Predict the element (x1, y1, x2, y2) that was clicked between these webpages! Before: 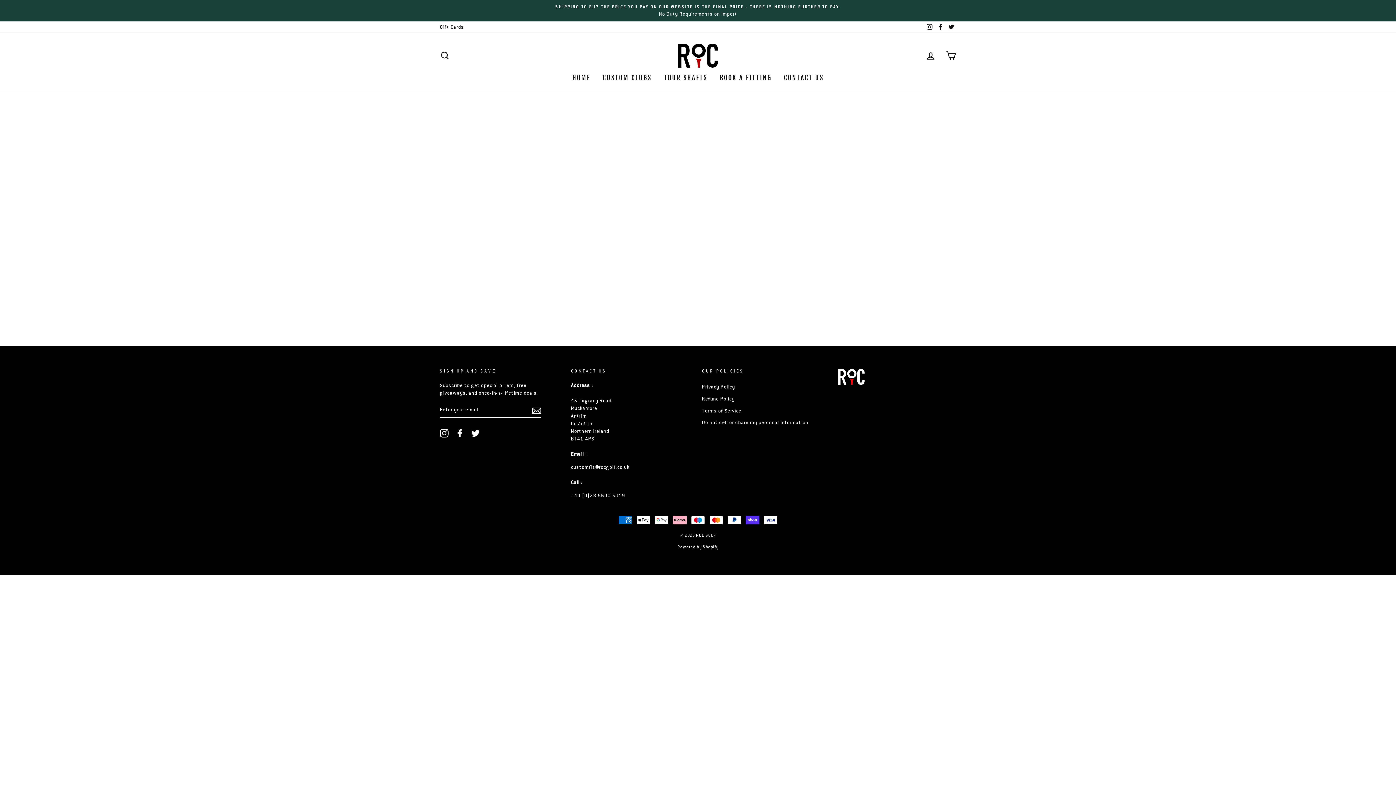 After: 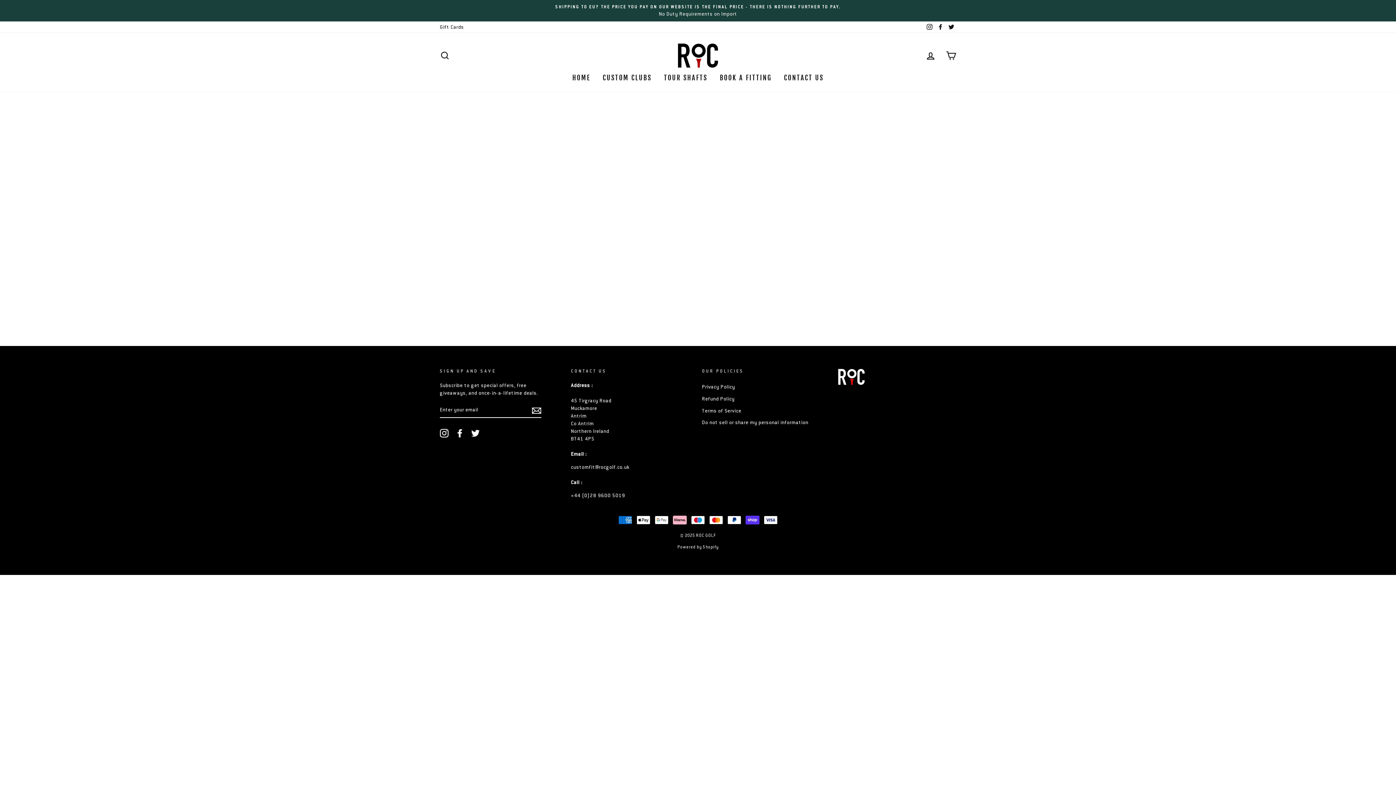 Action: label: Facebook bbox: (455, 429, 464, 437)